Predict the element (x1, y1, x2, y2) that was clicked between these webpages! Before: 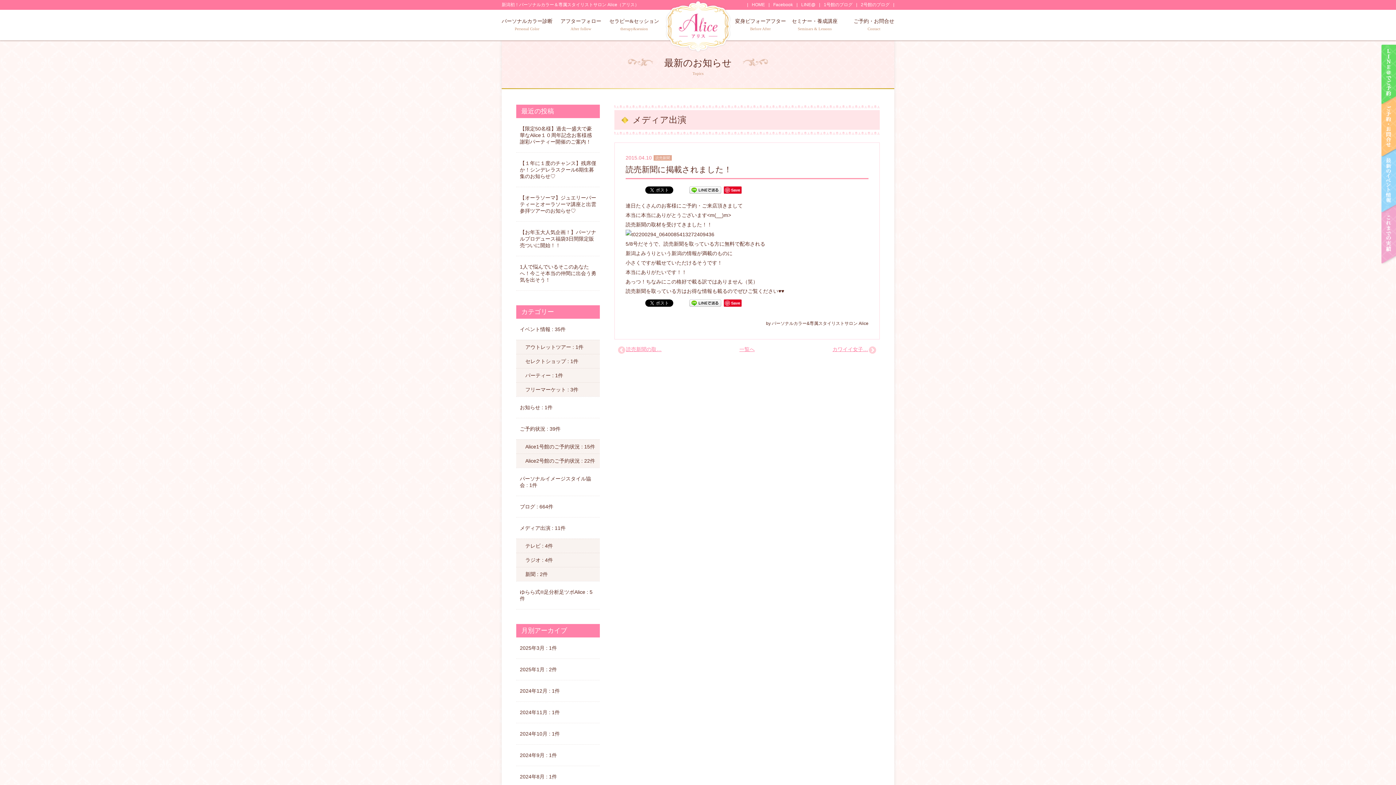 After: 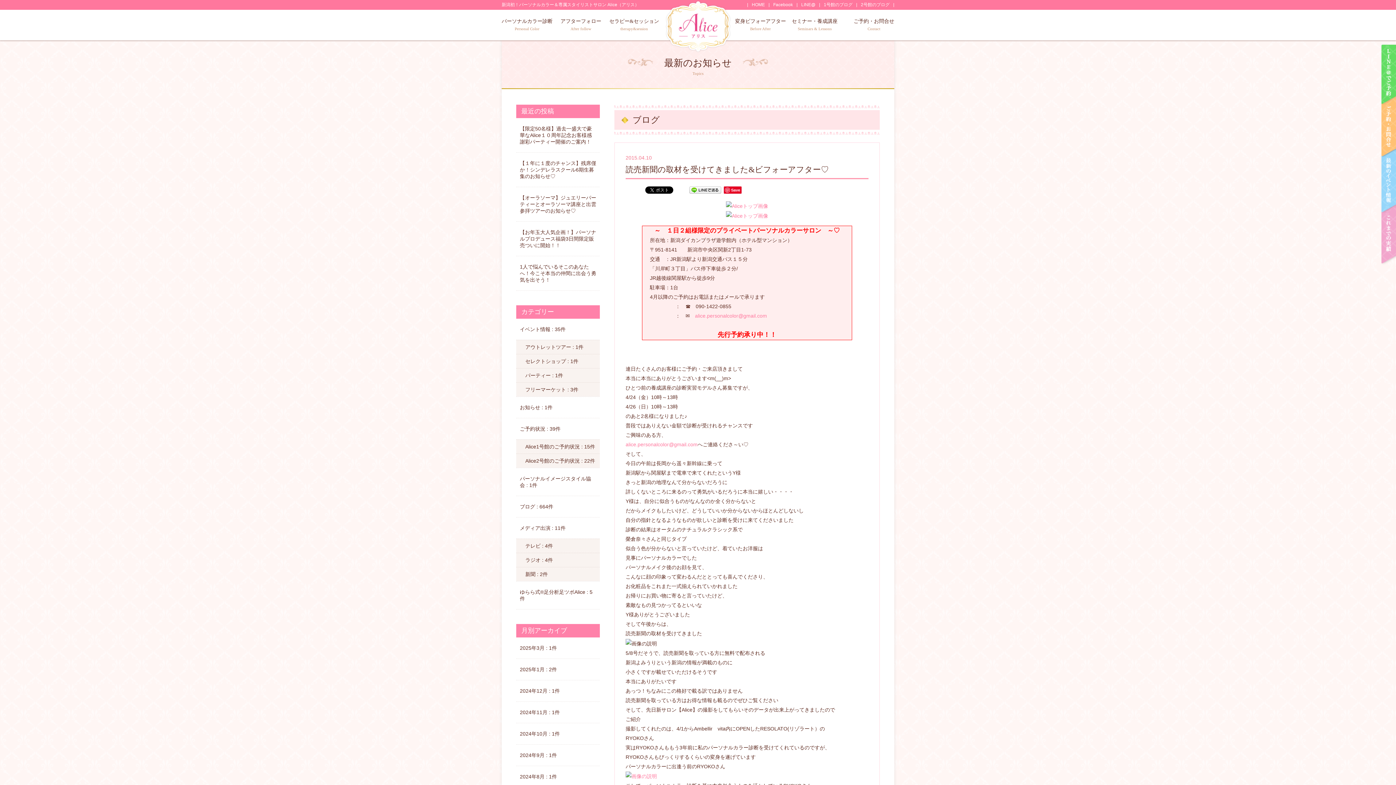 Action: bbox: (618, 347, 721, 352) label: 読売新聞の取…